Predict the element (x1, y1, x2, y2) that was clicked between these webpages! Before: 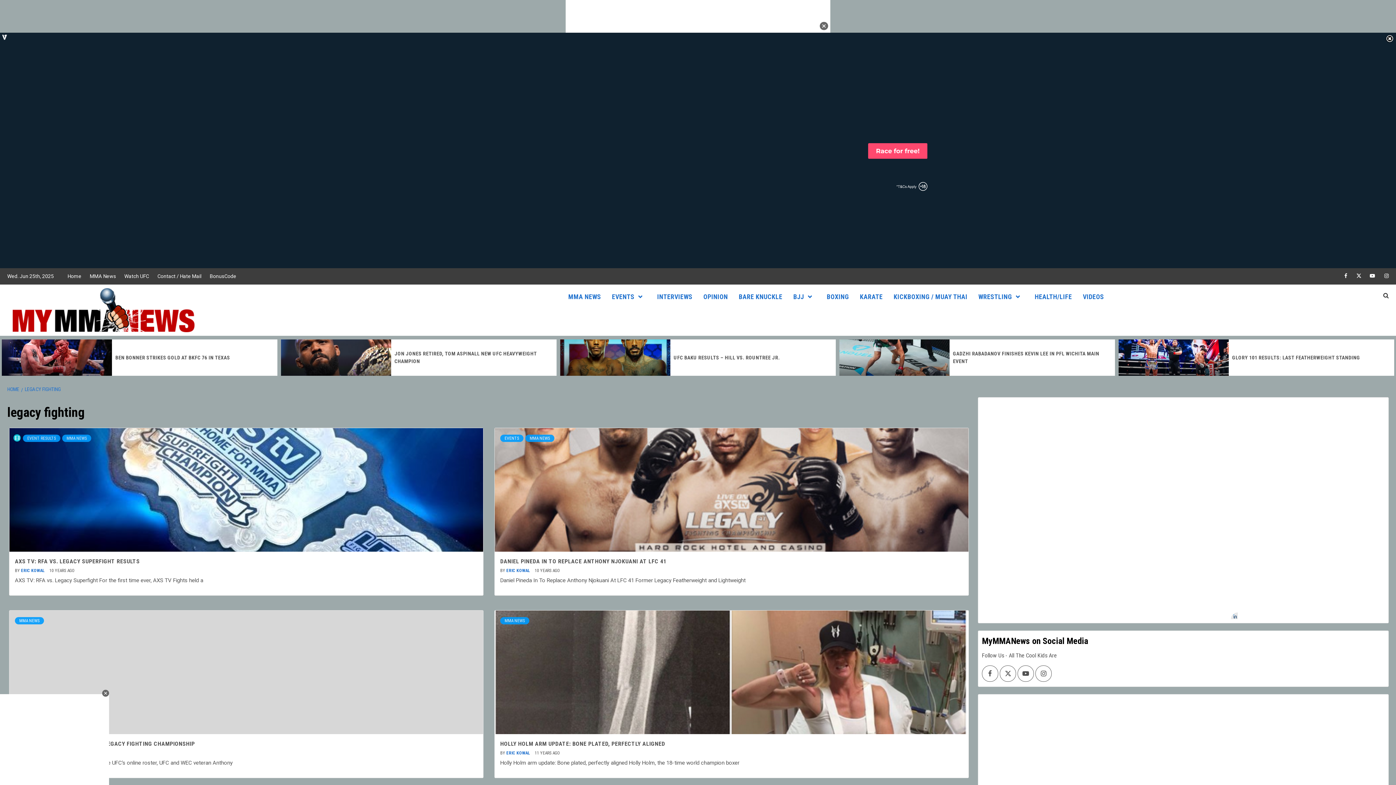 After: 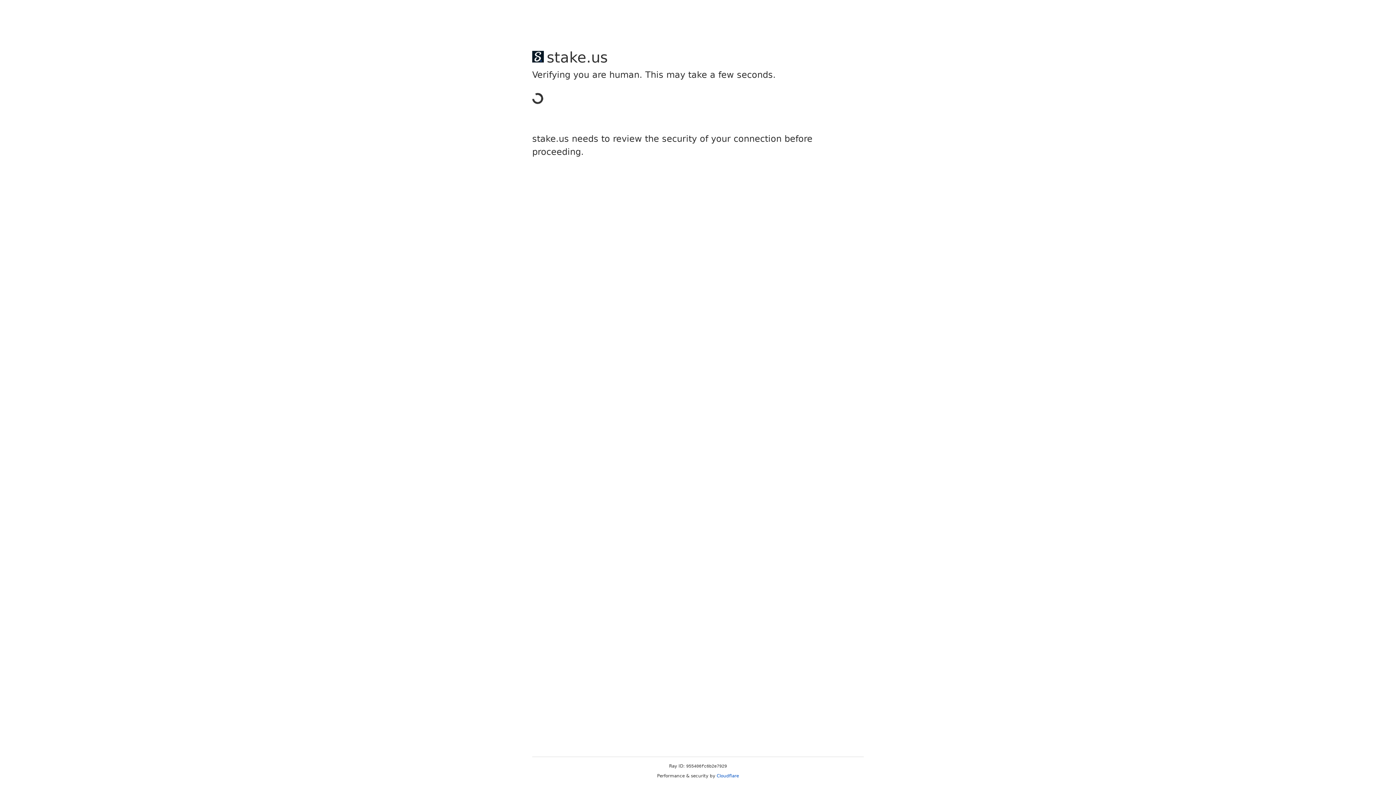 Action: bbox: (500, 740, 665, 747) label: HOLLY HOLM ARM UPDATE: BONE PLATED, PERFECTLY ALIGNED